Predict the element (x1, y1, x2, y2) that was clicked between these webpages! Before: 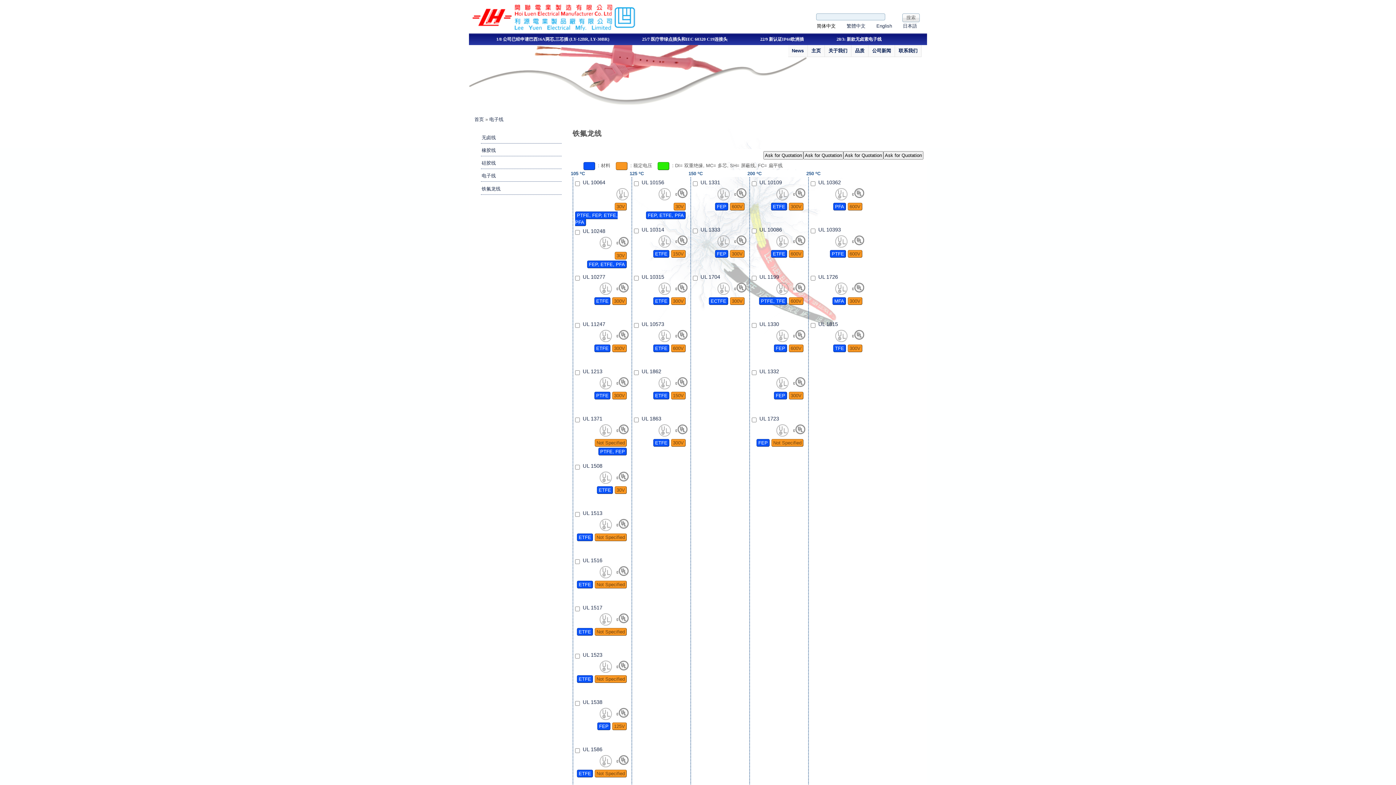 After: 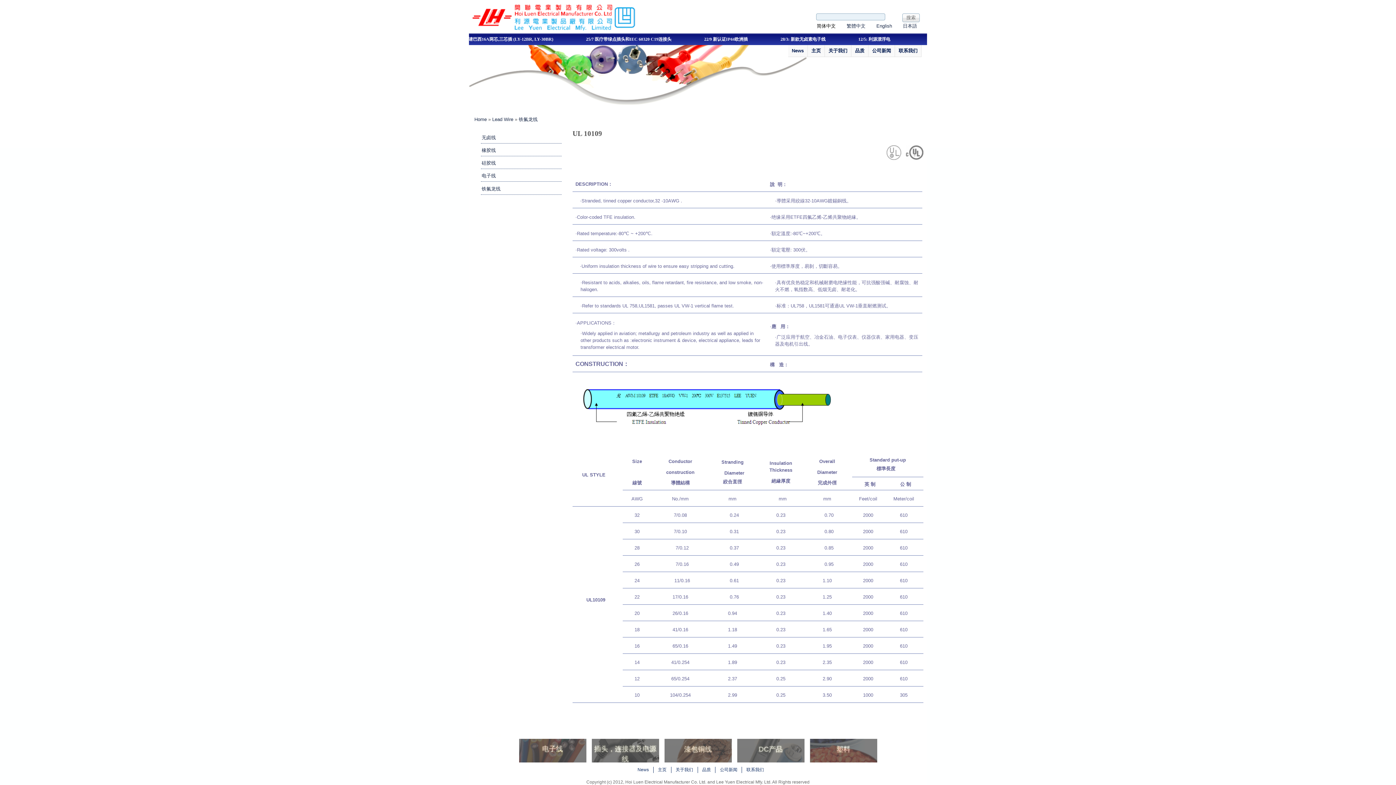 Action: label: UL 10109 bbox: (759, 179, 782, 185)